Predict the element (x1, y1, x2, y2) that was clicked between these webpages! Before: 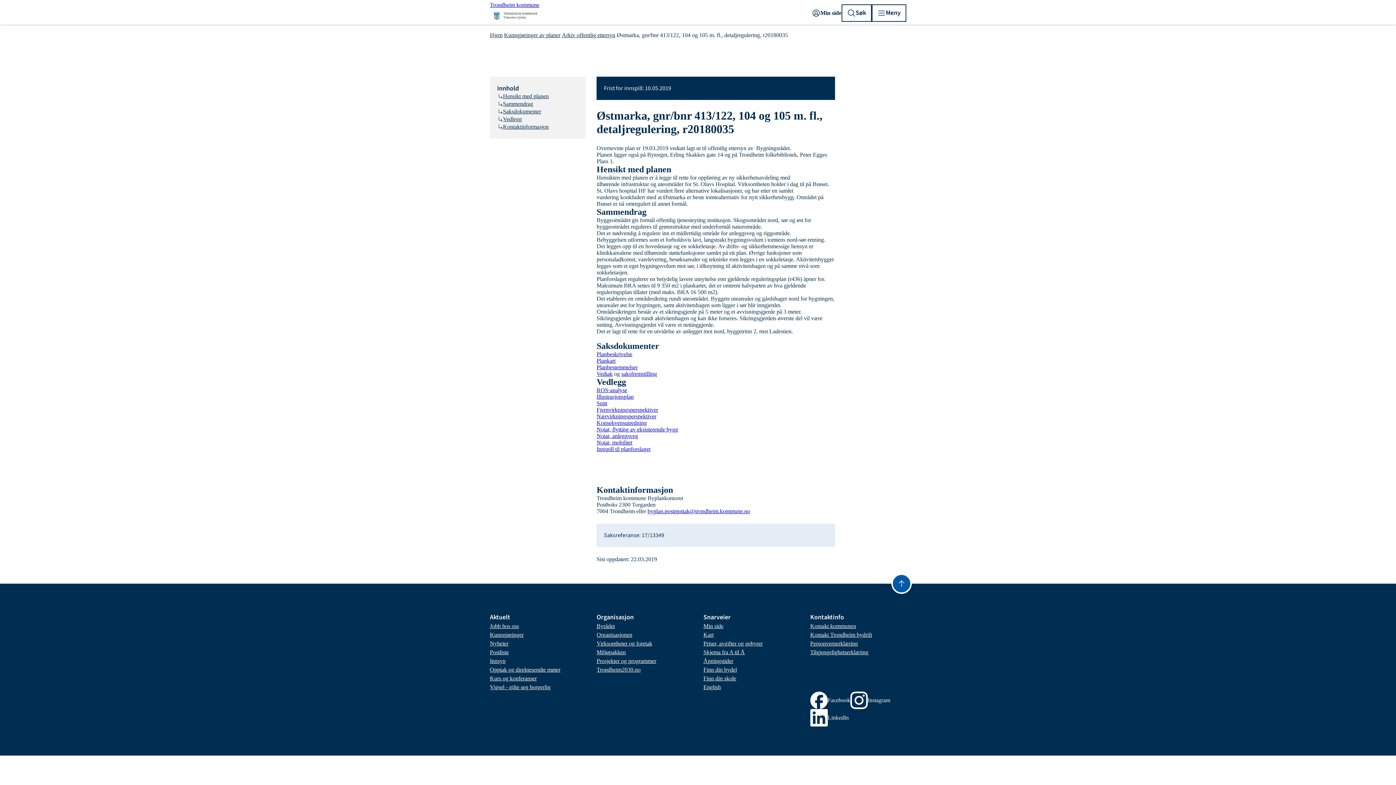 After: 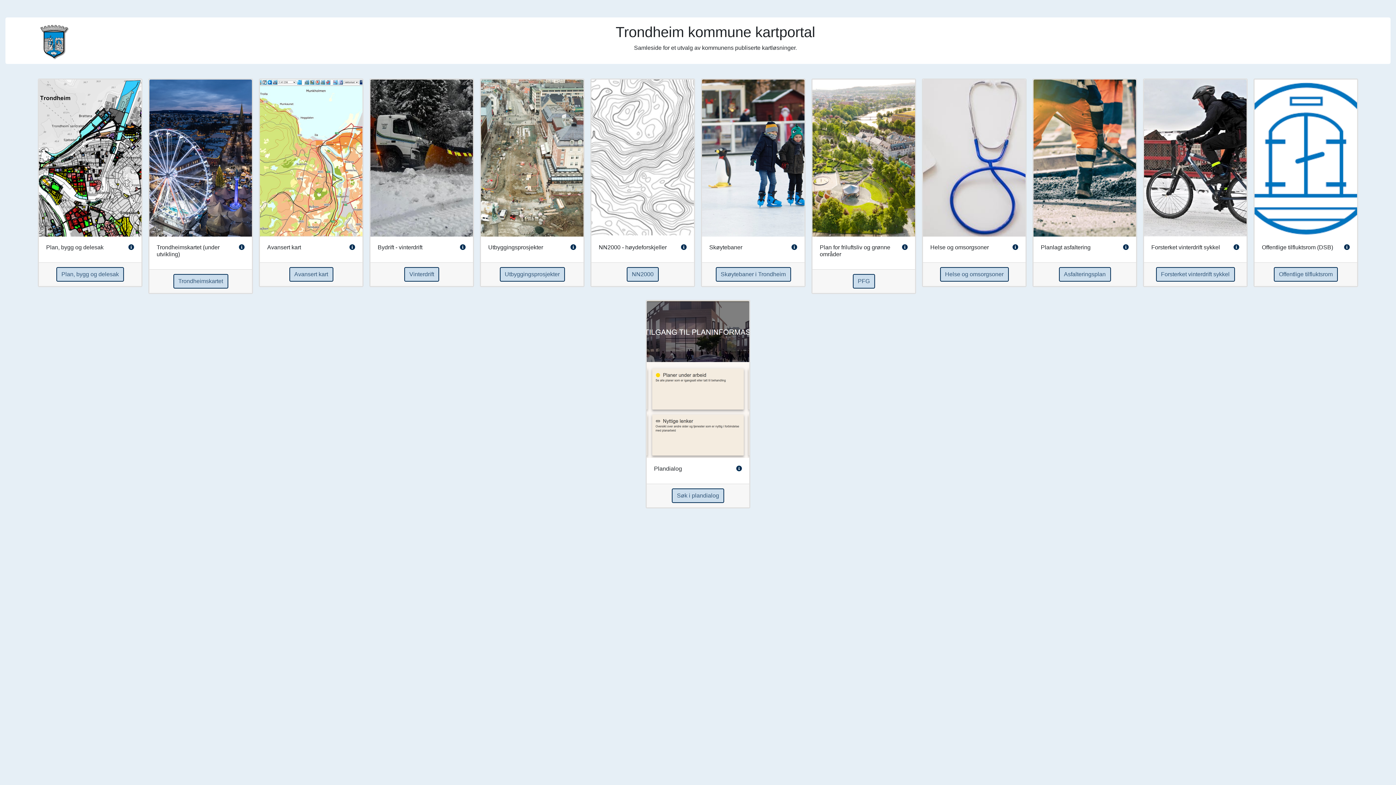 Action: bbox: (703, 630, 713, 639) label: Kart